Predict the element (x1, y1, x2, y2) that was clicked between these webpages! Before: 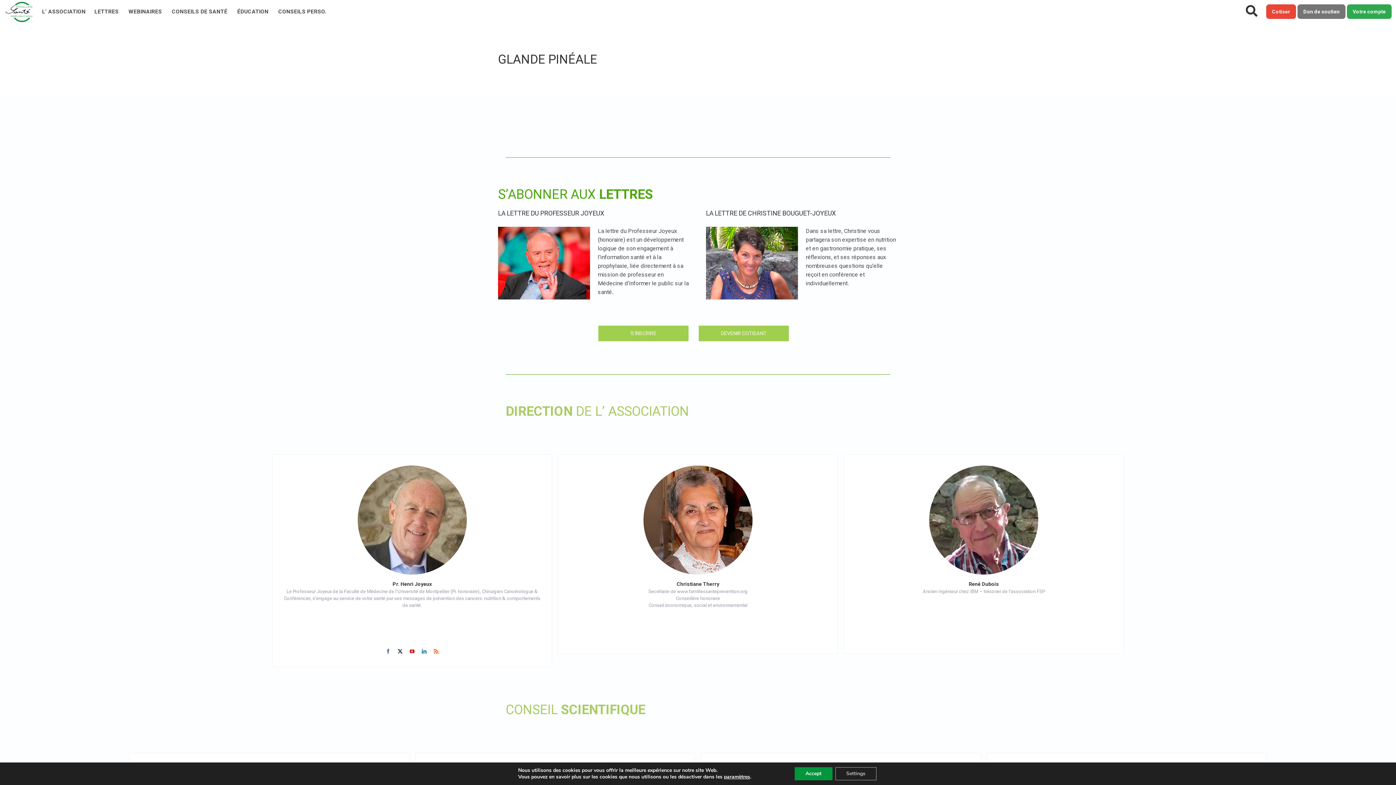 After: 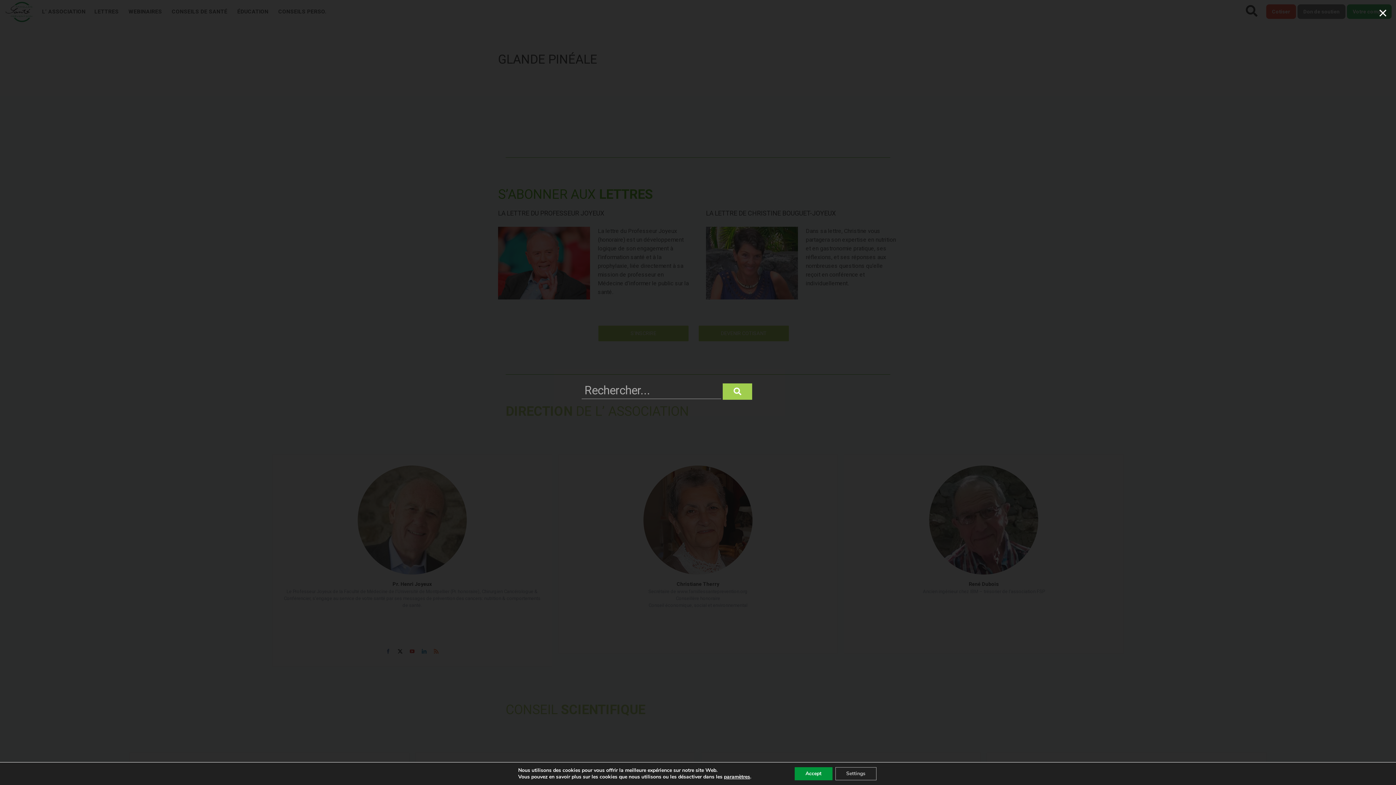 Action: bbox: (1246, 5, 1257, 17)